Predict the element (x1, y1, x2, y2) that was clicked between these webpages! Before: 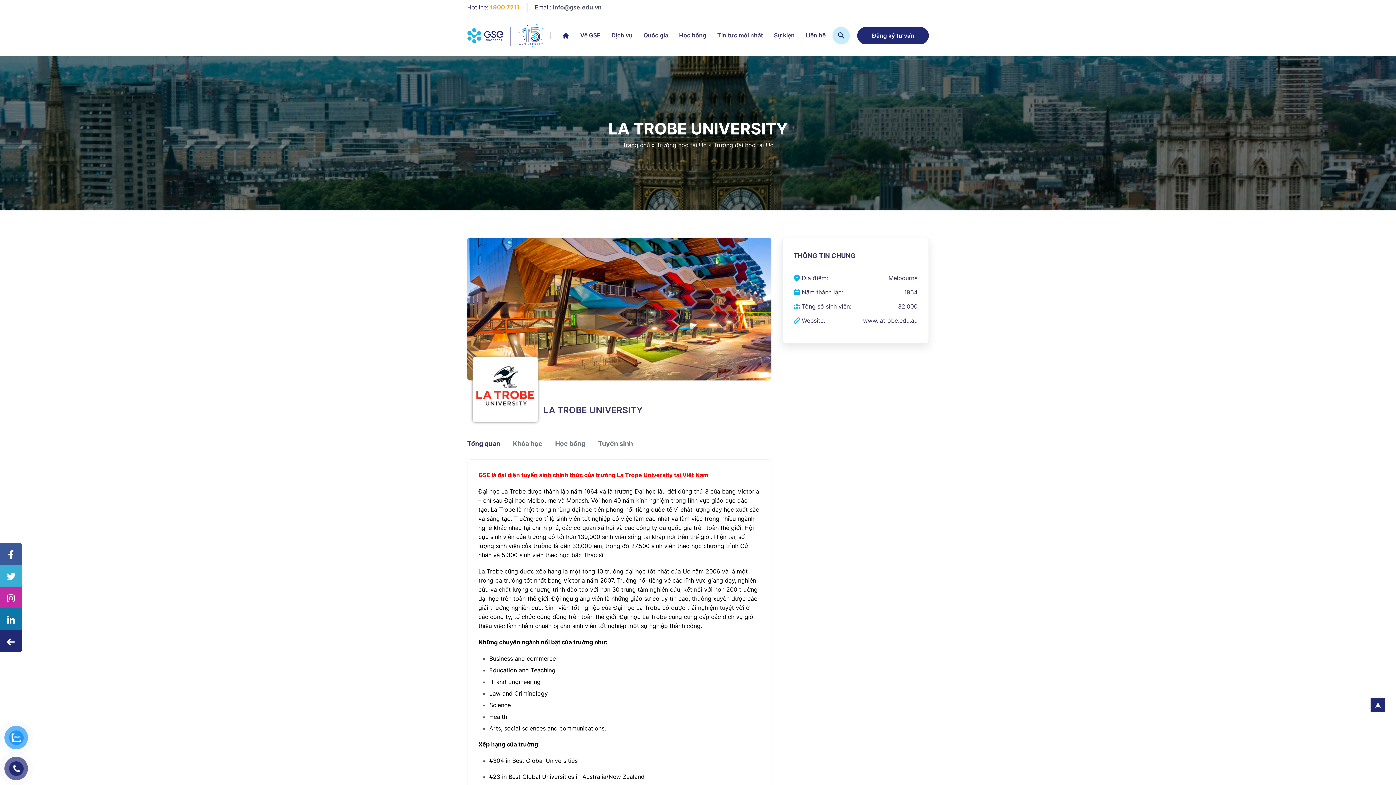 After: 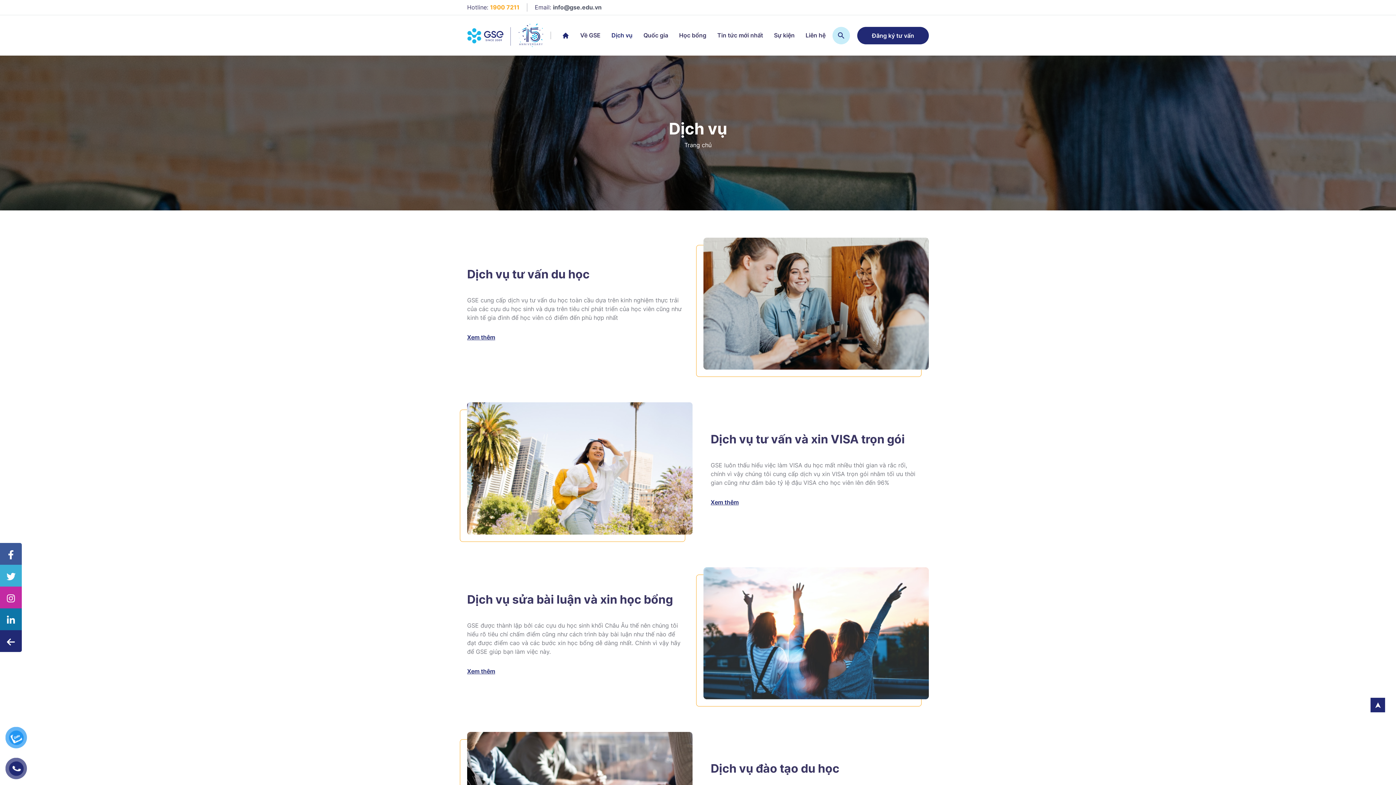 Action: label: Dịch vụ bbox: (611, 32, 632, 38)